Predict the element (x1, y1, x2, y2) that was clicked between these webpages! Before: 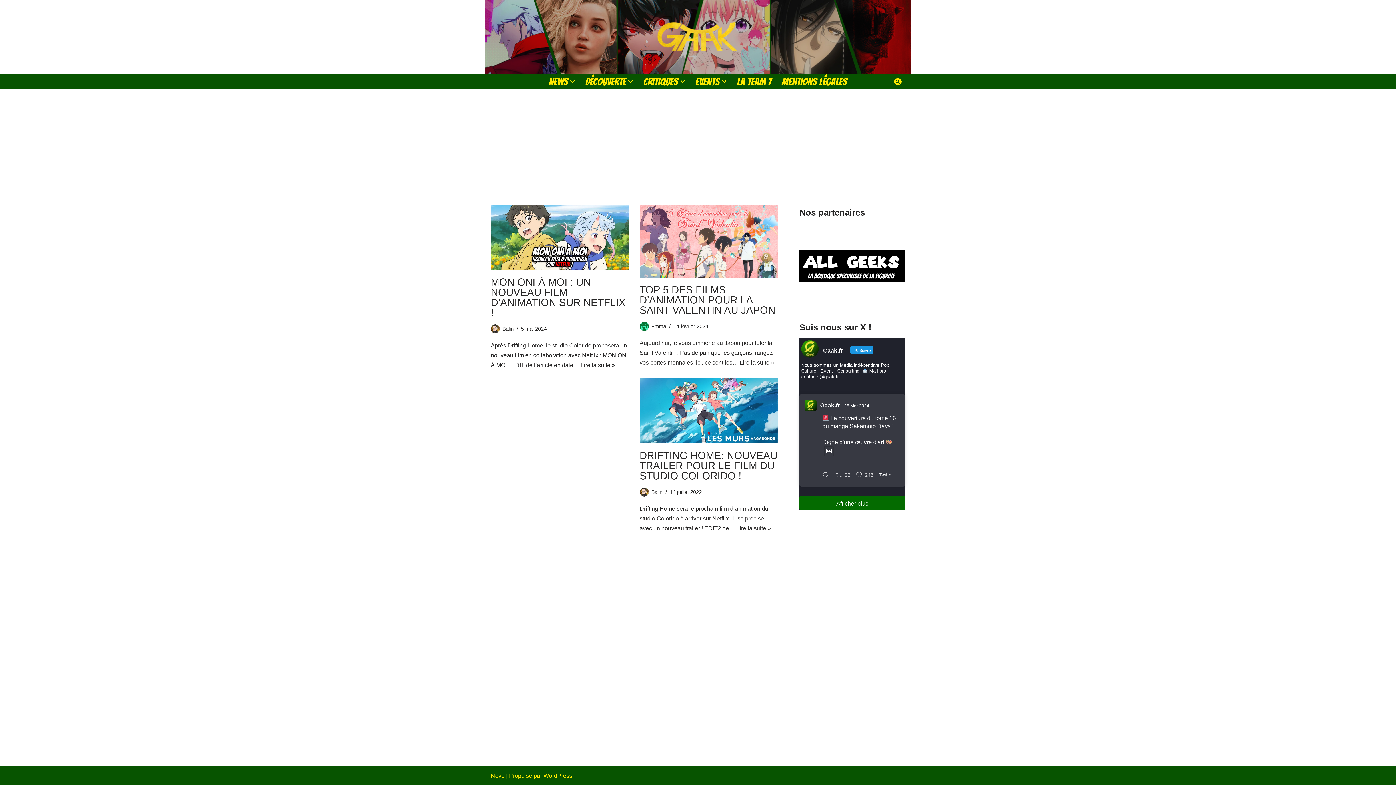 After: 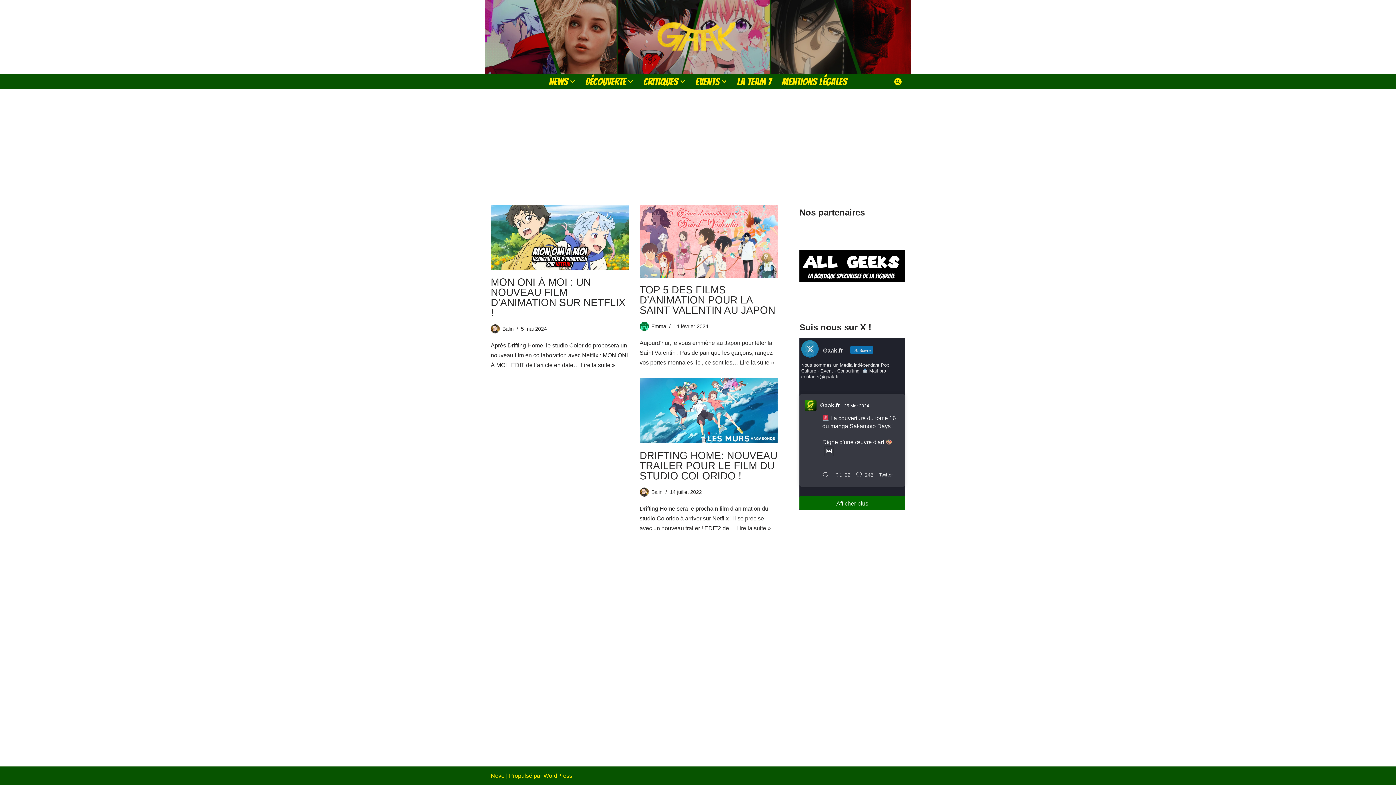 Action: bbox: (801, 340, 903, 380) label: Gaak.fr   Suivre

Nous sommes un Media indépendant Pop Culture - Event - Consulting.  Mail pro : contacts@gaak.fr